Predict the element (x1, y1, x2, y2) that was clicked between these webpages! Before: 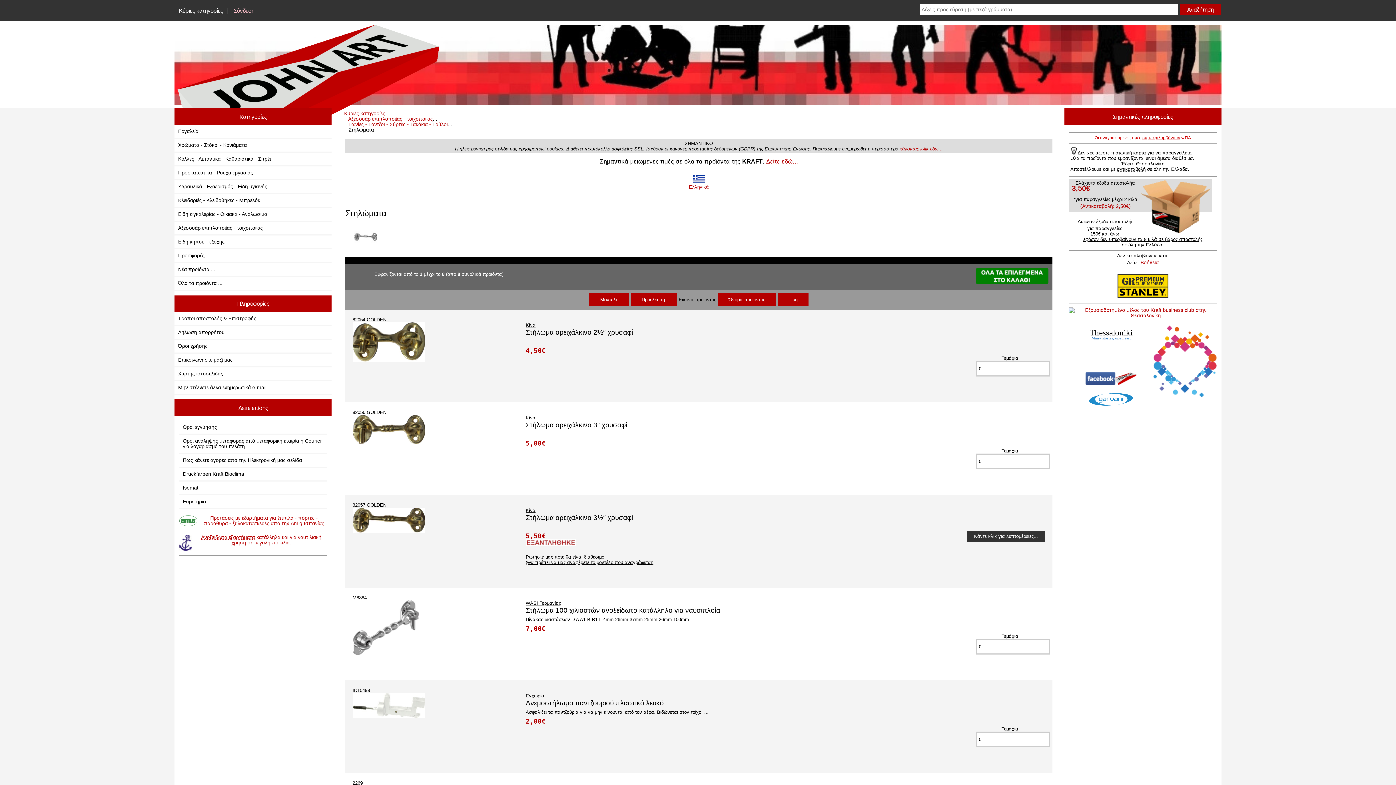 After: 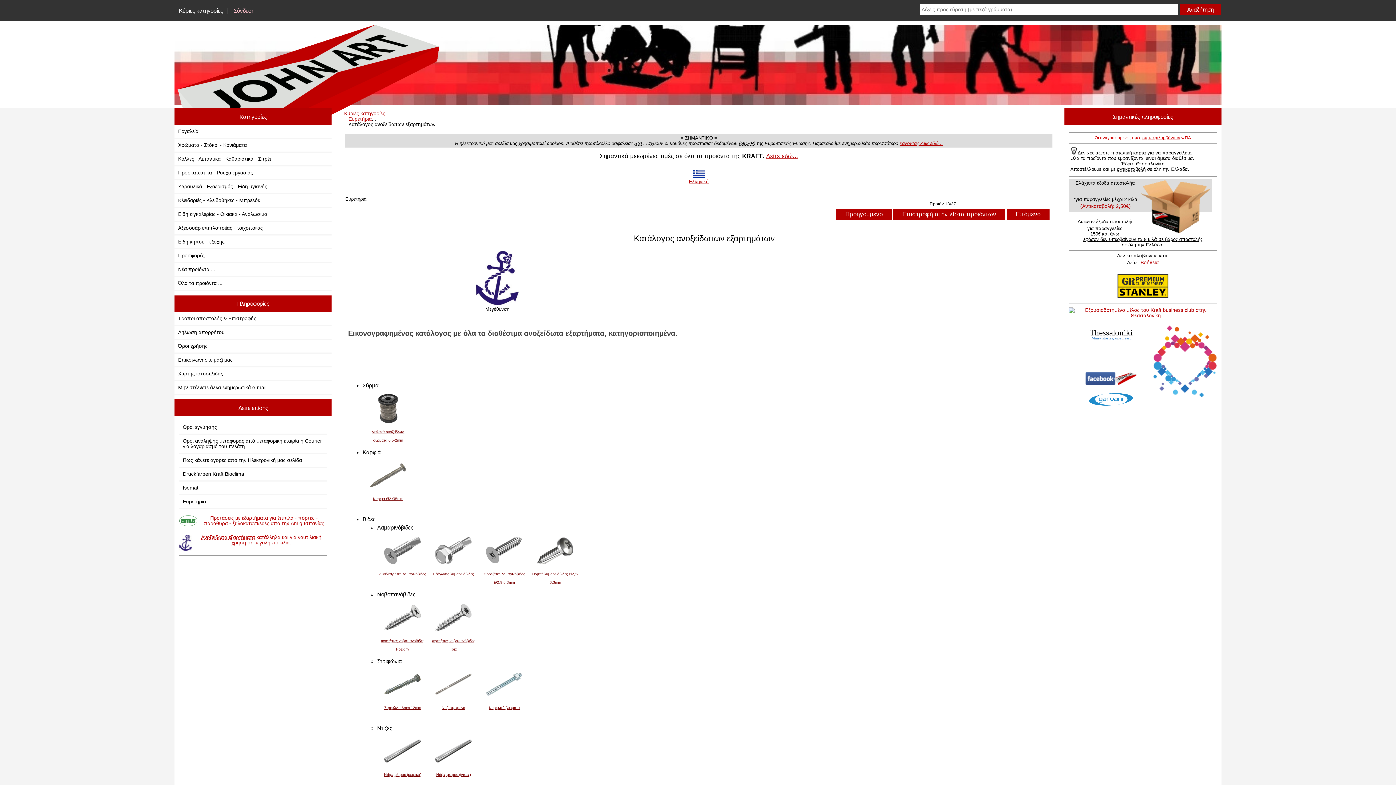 Action: bbox: (179, 533, 327, 552) label: Ανοξείδωτα εξαρτήματα κατάλληλα και για ναυτιλιακή χρήση σε μεγάλη ποικιλία.